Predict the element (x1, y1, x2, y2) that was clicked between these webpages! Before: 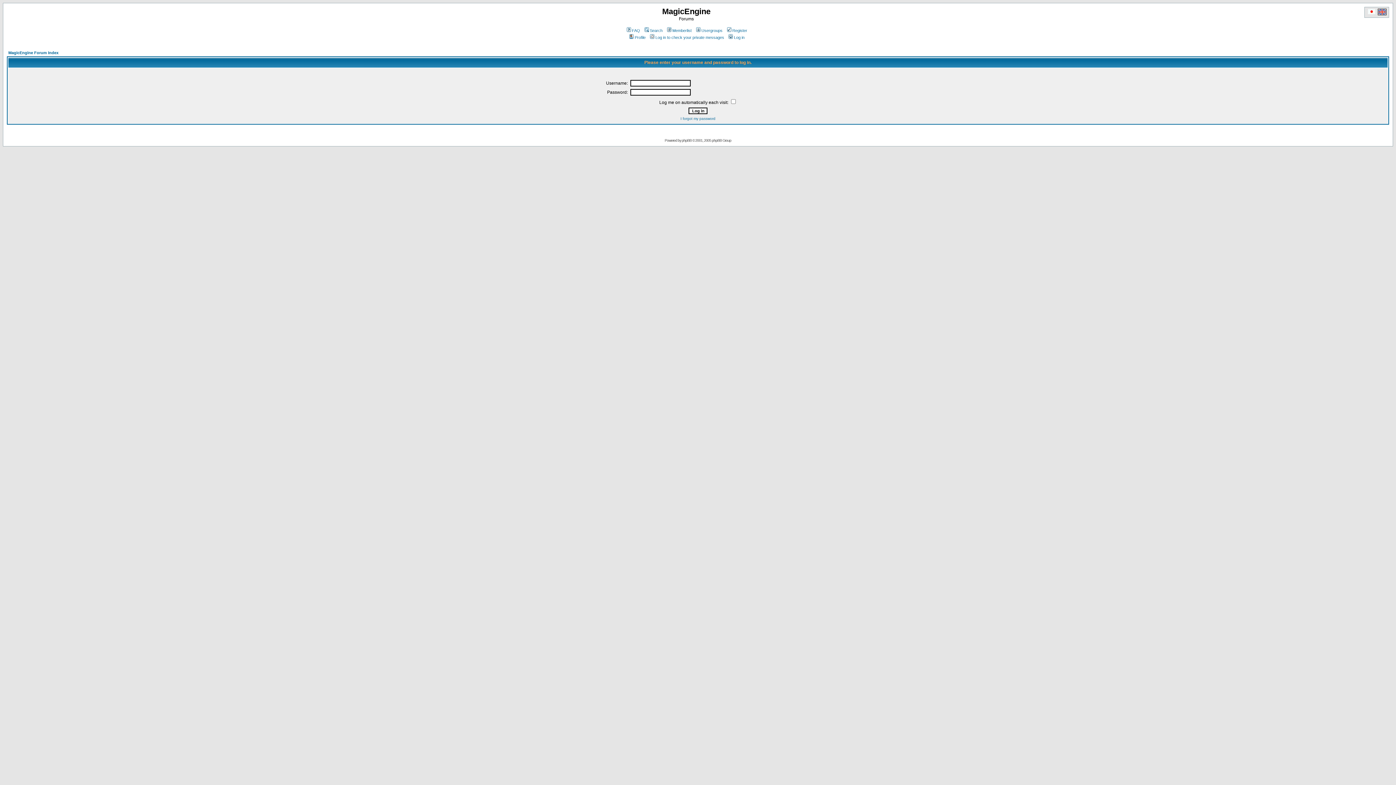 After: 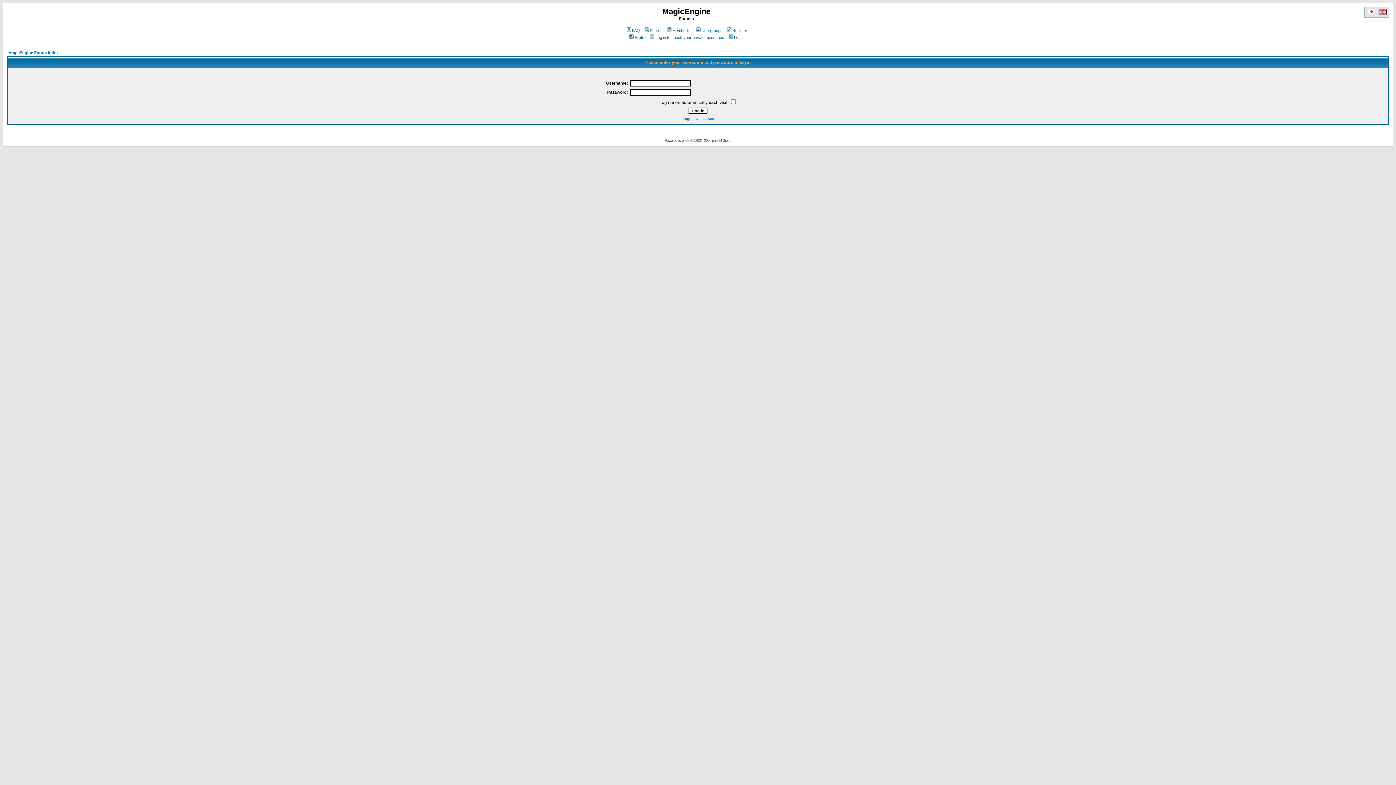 Action: bbox: (628, 35, 645, 39) label: Profile